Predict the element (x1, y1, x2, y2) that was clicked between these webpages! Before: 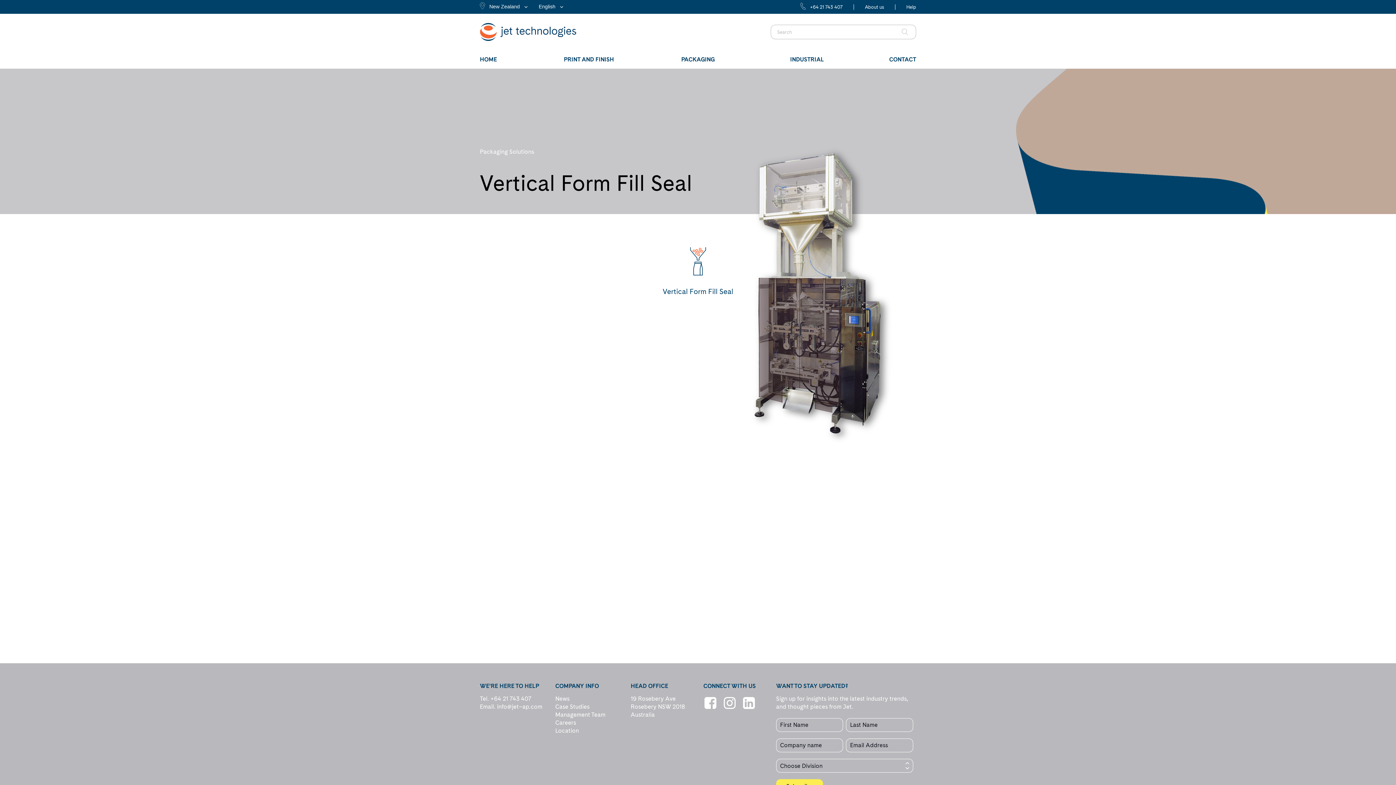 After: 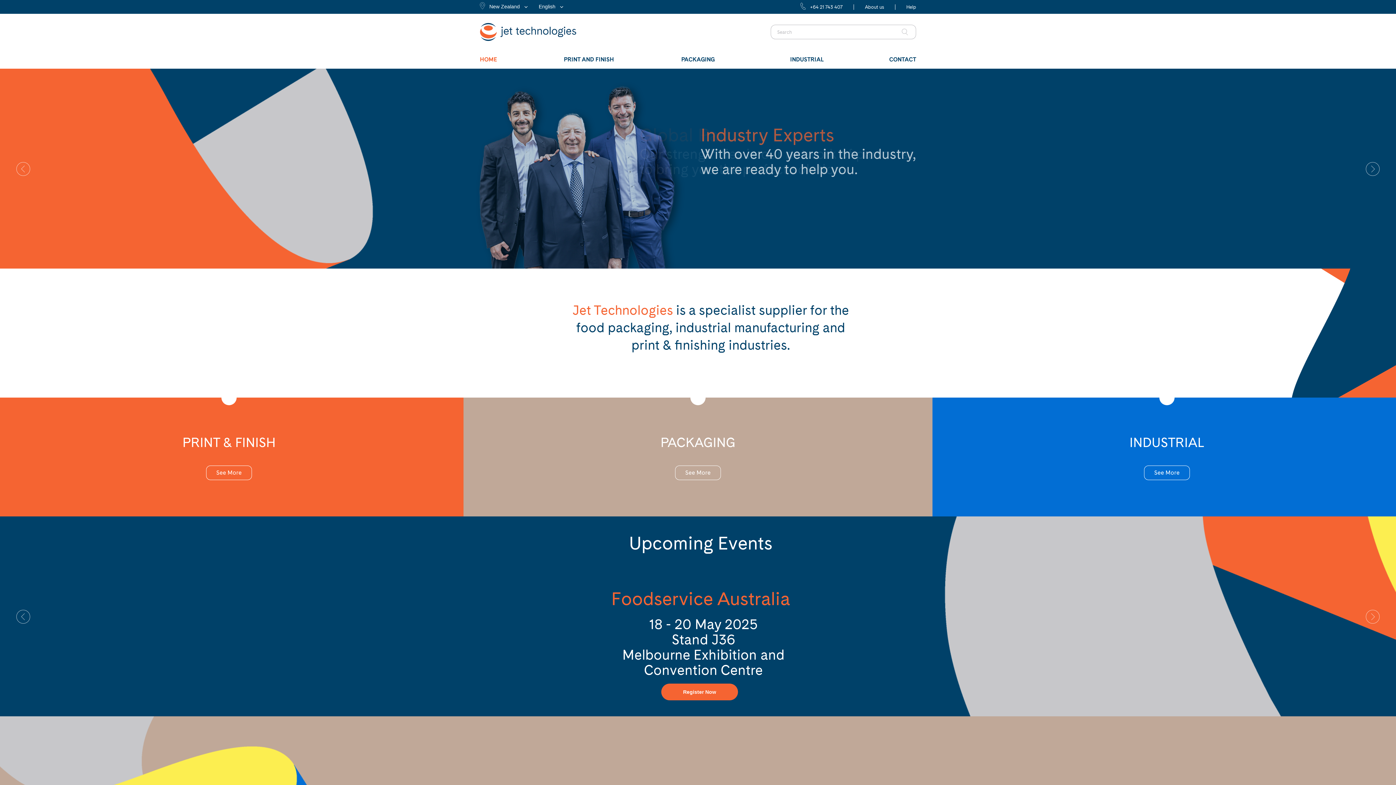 Action: bbox: (480, 50, 534, 68) label: HOME